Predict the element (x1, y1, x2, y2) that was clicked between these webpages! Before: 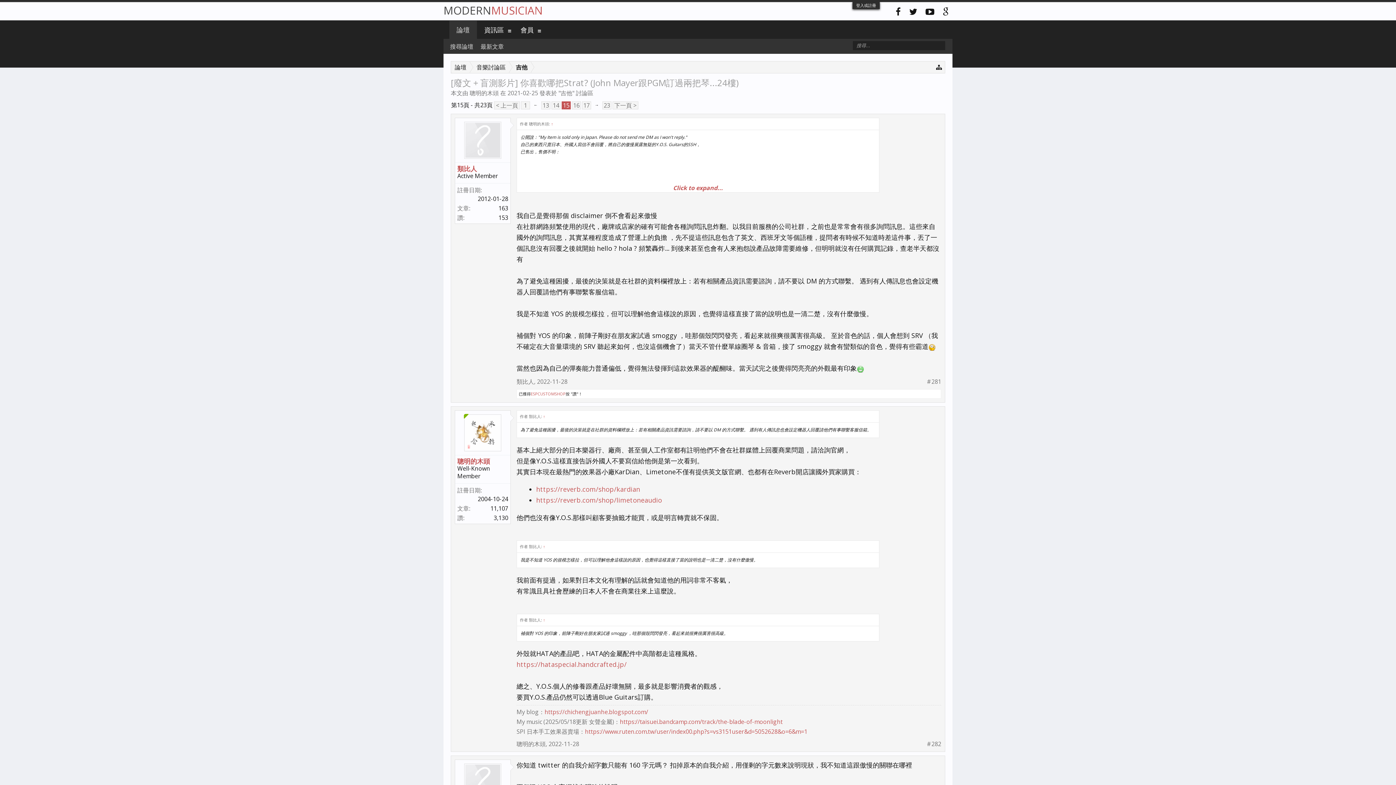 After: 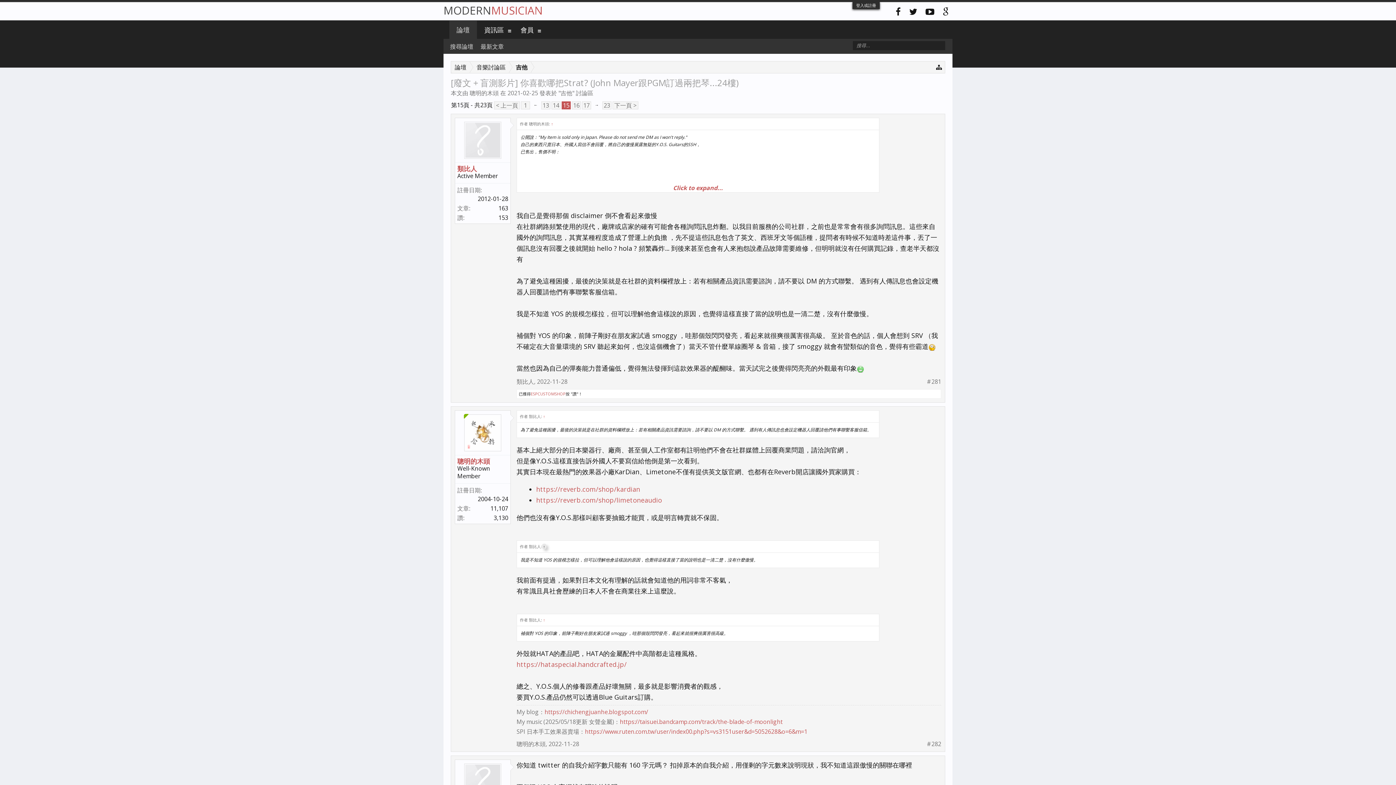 Action: label: ↑ bbox: (542, 544, 546, 549)